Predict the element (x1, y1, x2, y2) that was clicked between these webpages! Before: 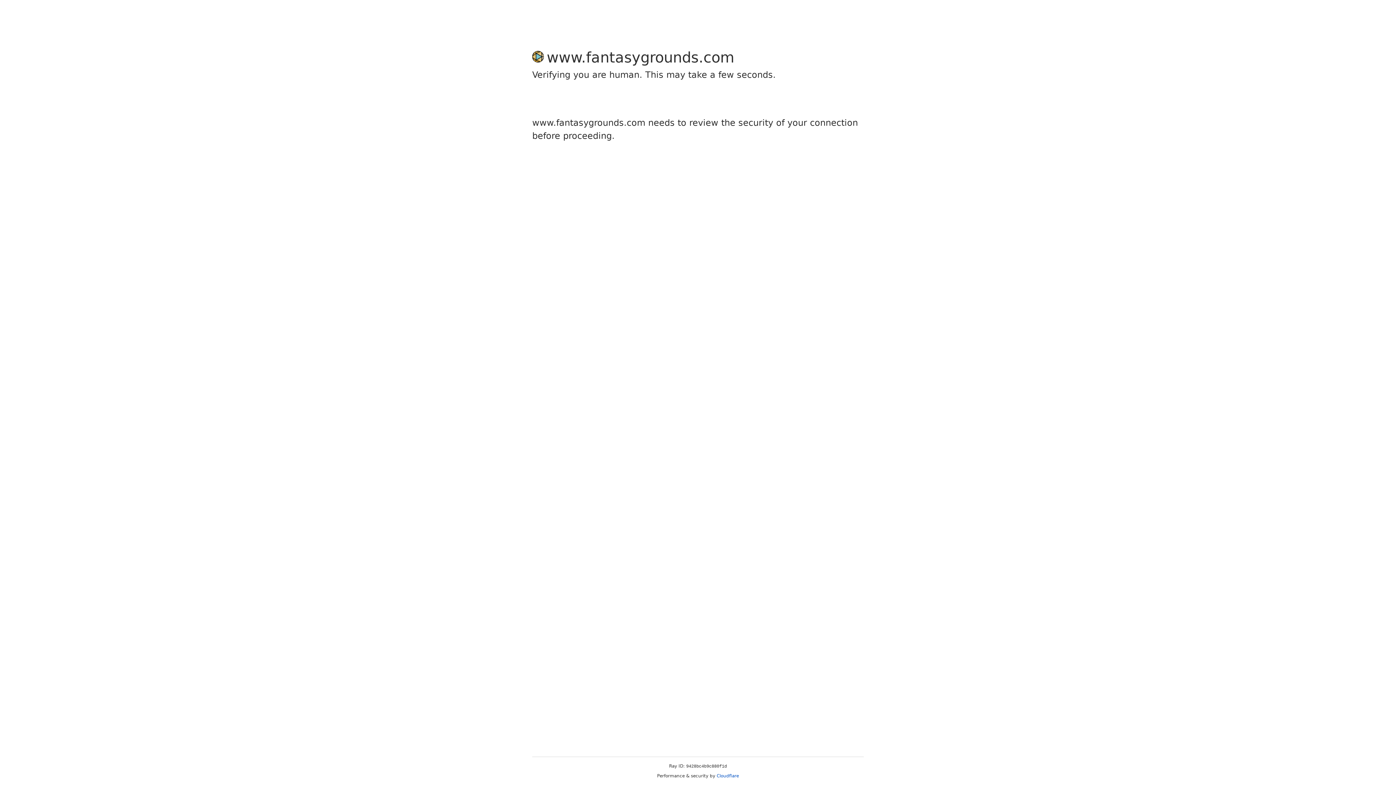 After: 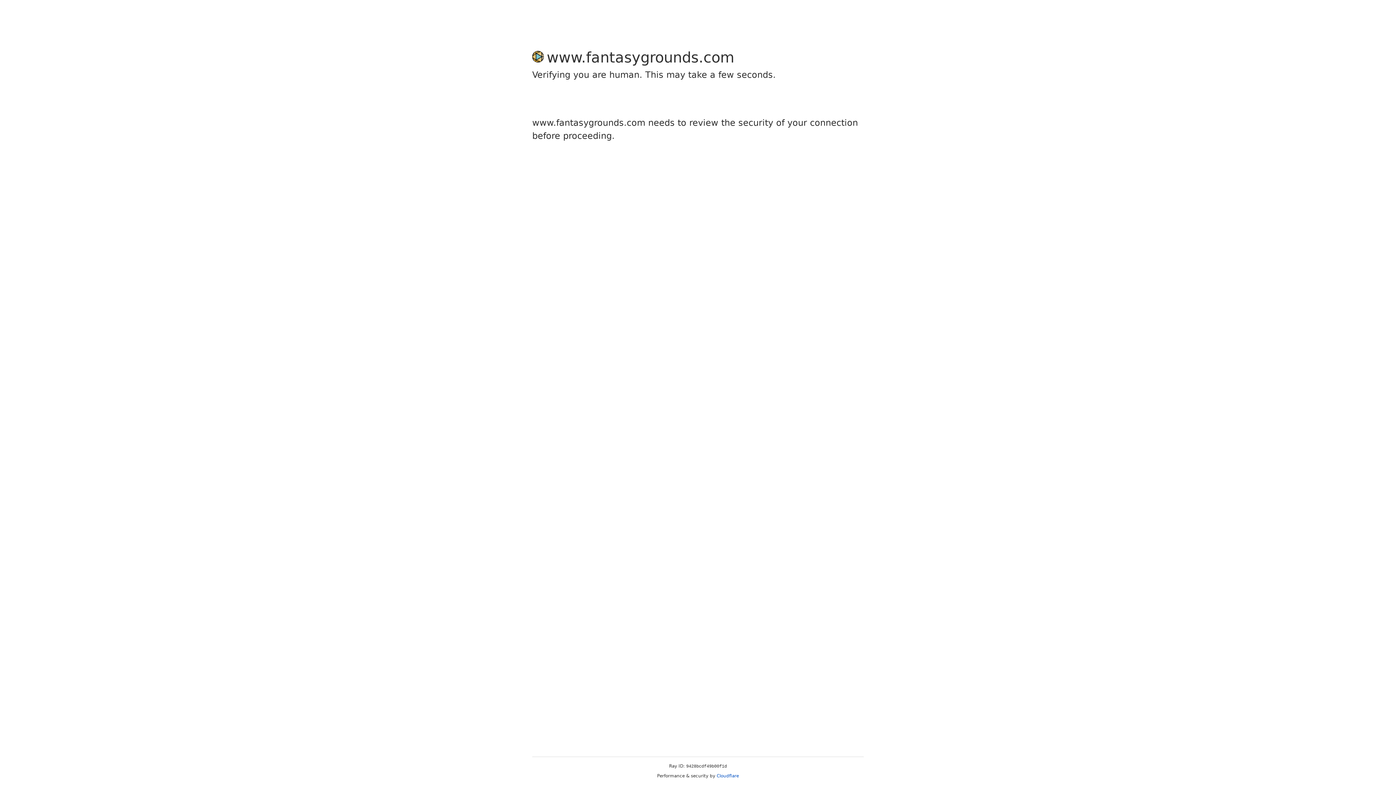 Action: label: Cloudflare bbox: (716, 773, 739, 778)